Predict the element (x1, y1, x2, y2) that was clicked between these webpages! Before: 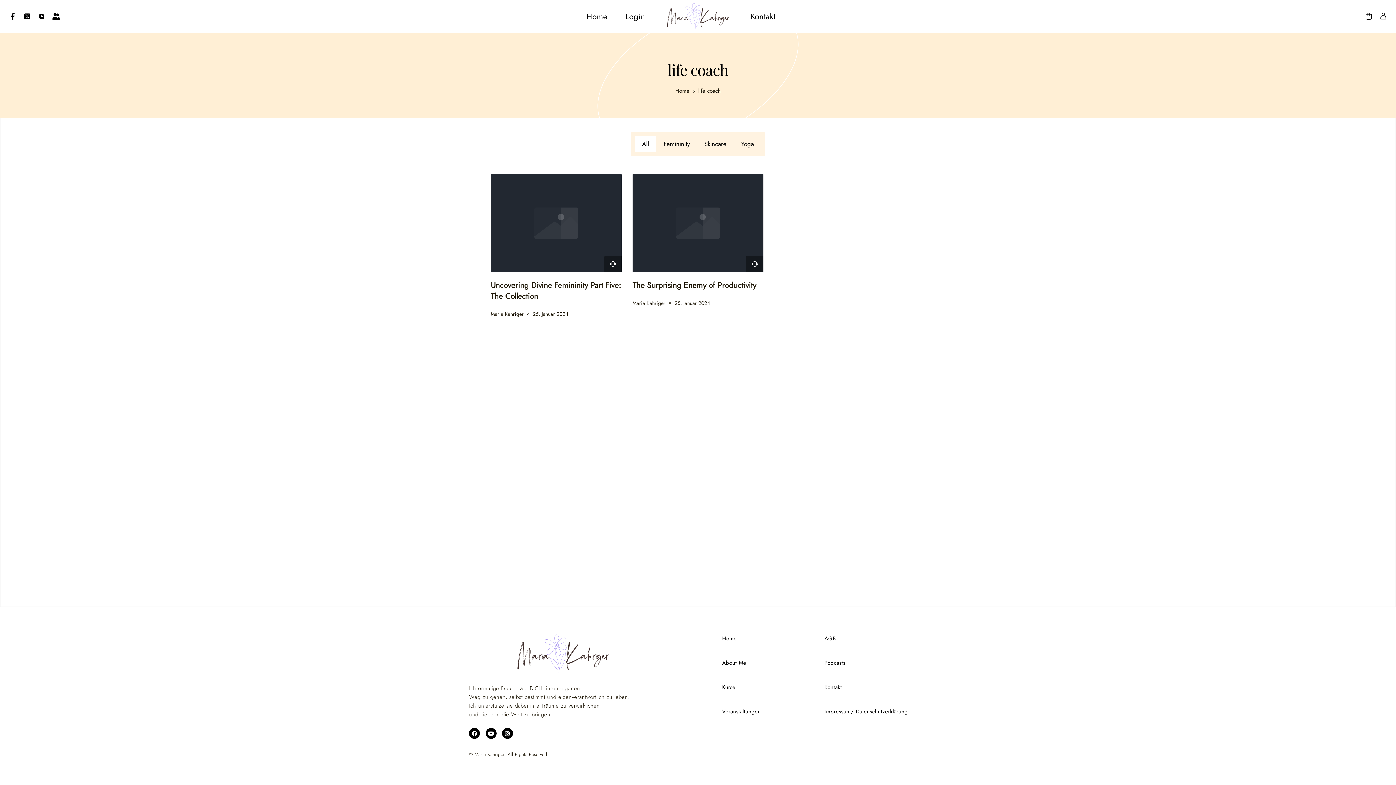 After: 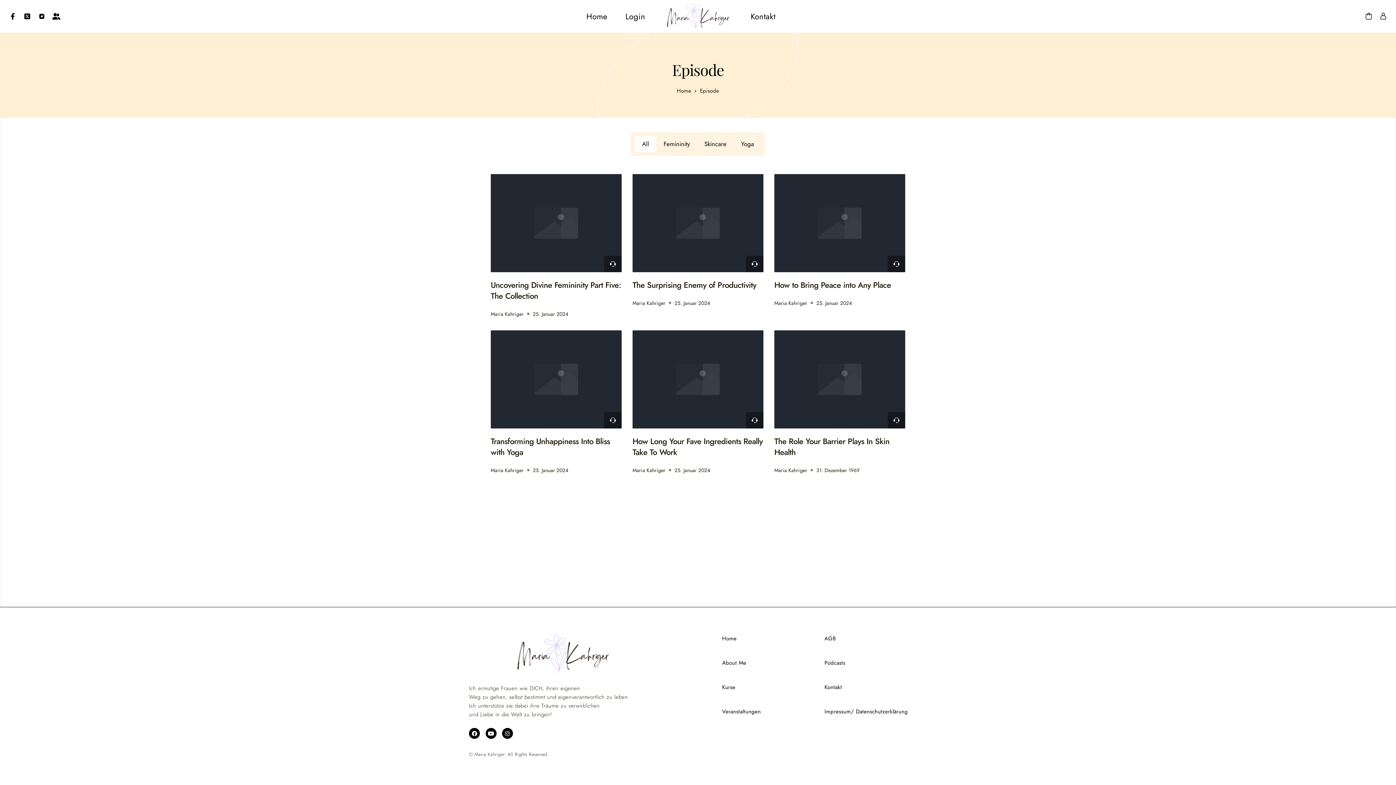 Action: label: All bbox: (634, 136, 656, 152)